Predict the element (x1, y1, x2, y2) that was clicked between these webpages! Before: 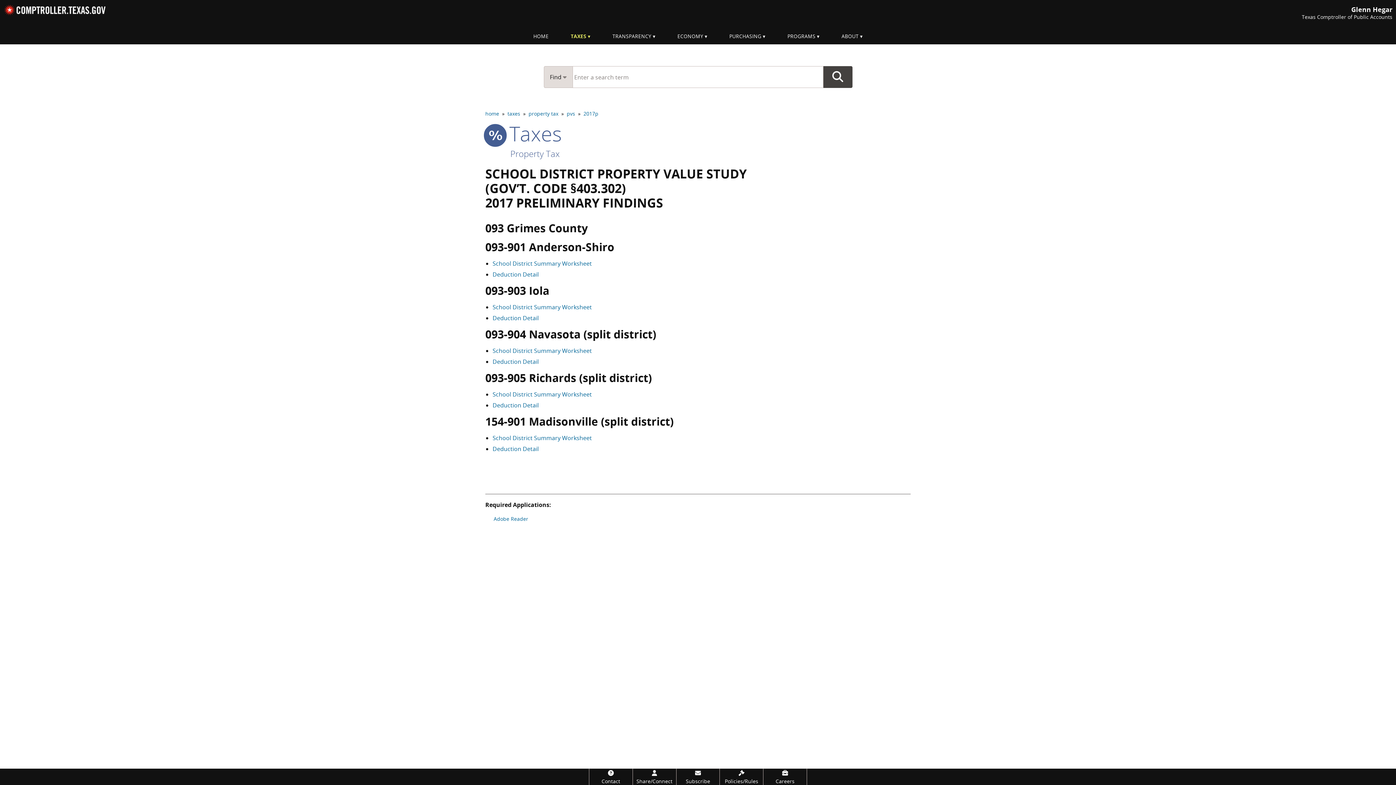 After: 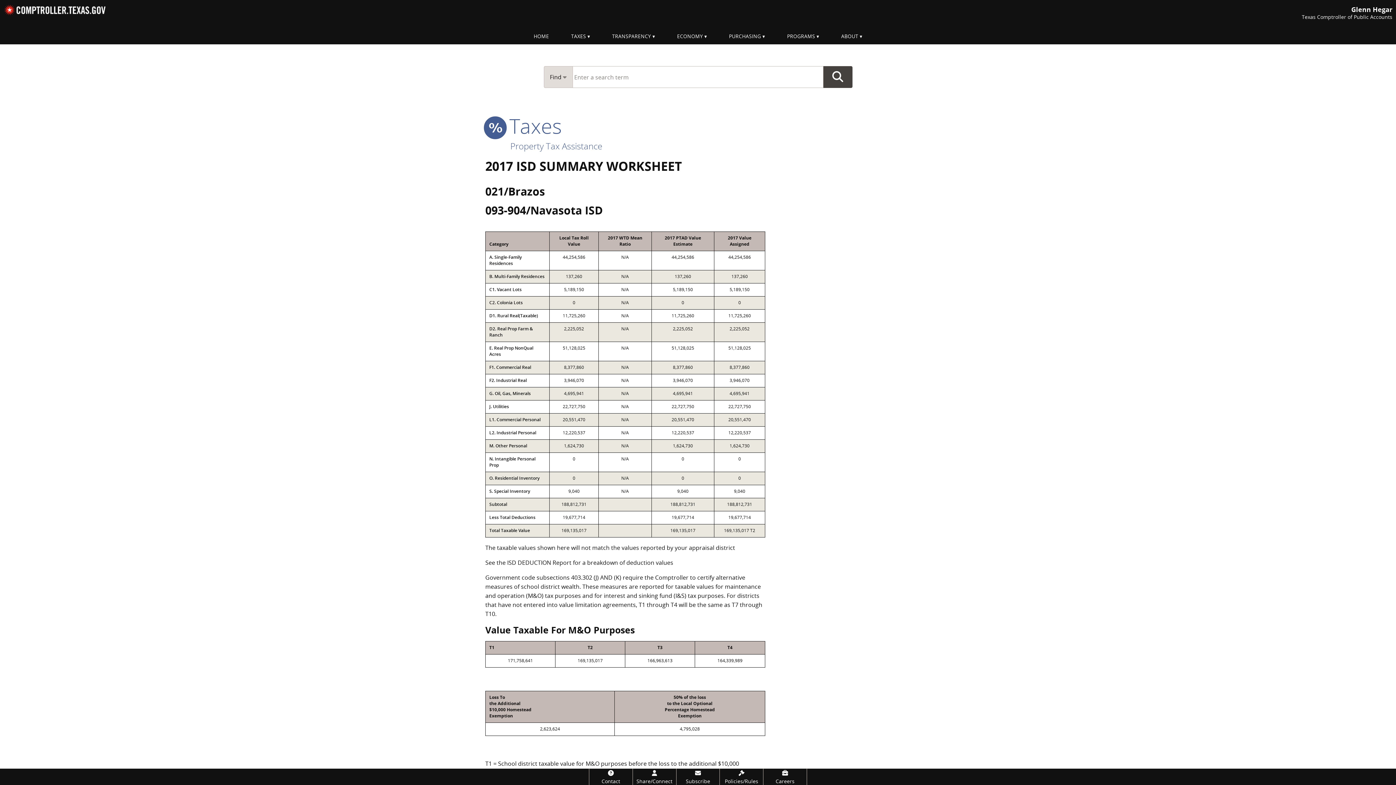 Action: bbox: (492, 346, 592, 354) label: School District Summary Worksheet